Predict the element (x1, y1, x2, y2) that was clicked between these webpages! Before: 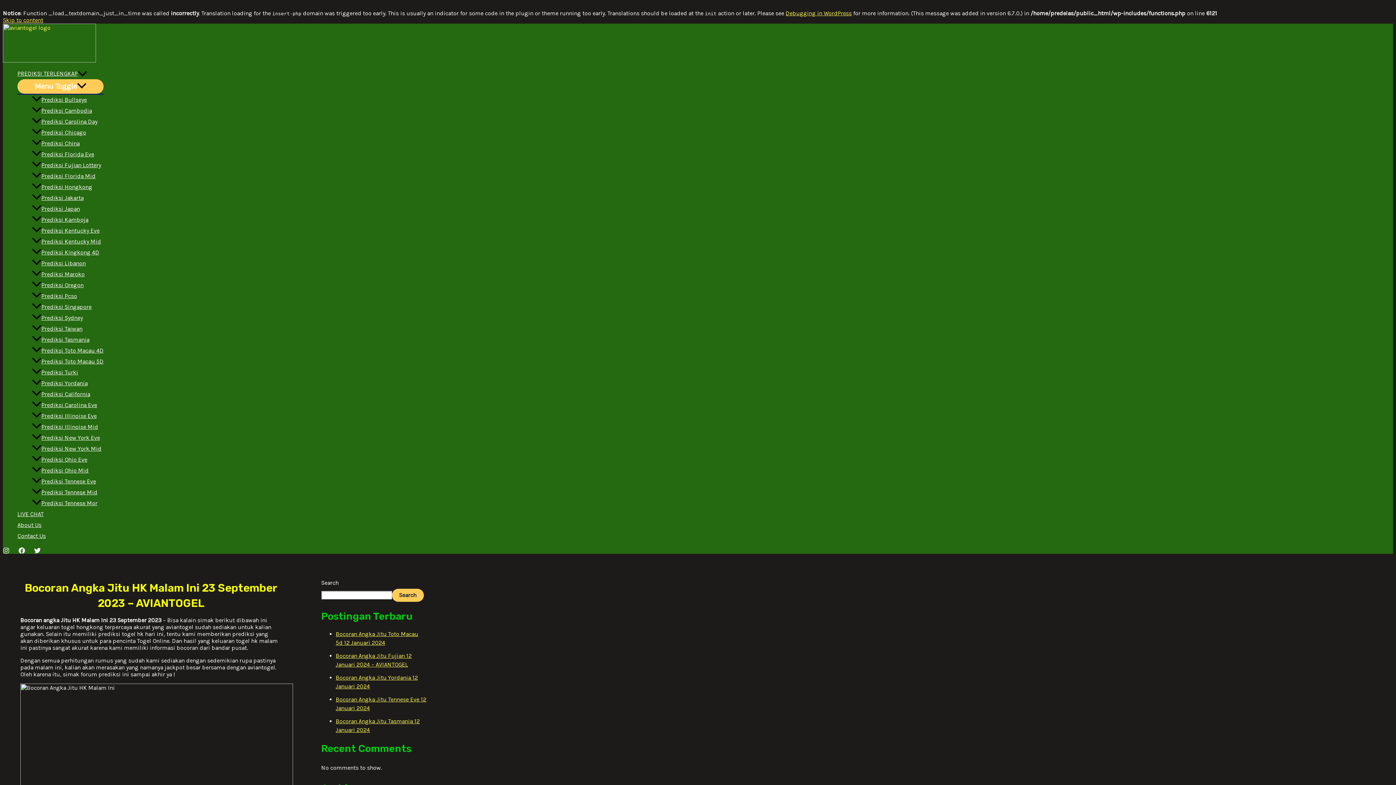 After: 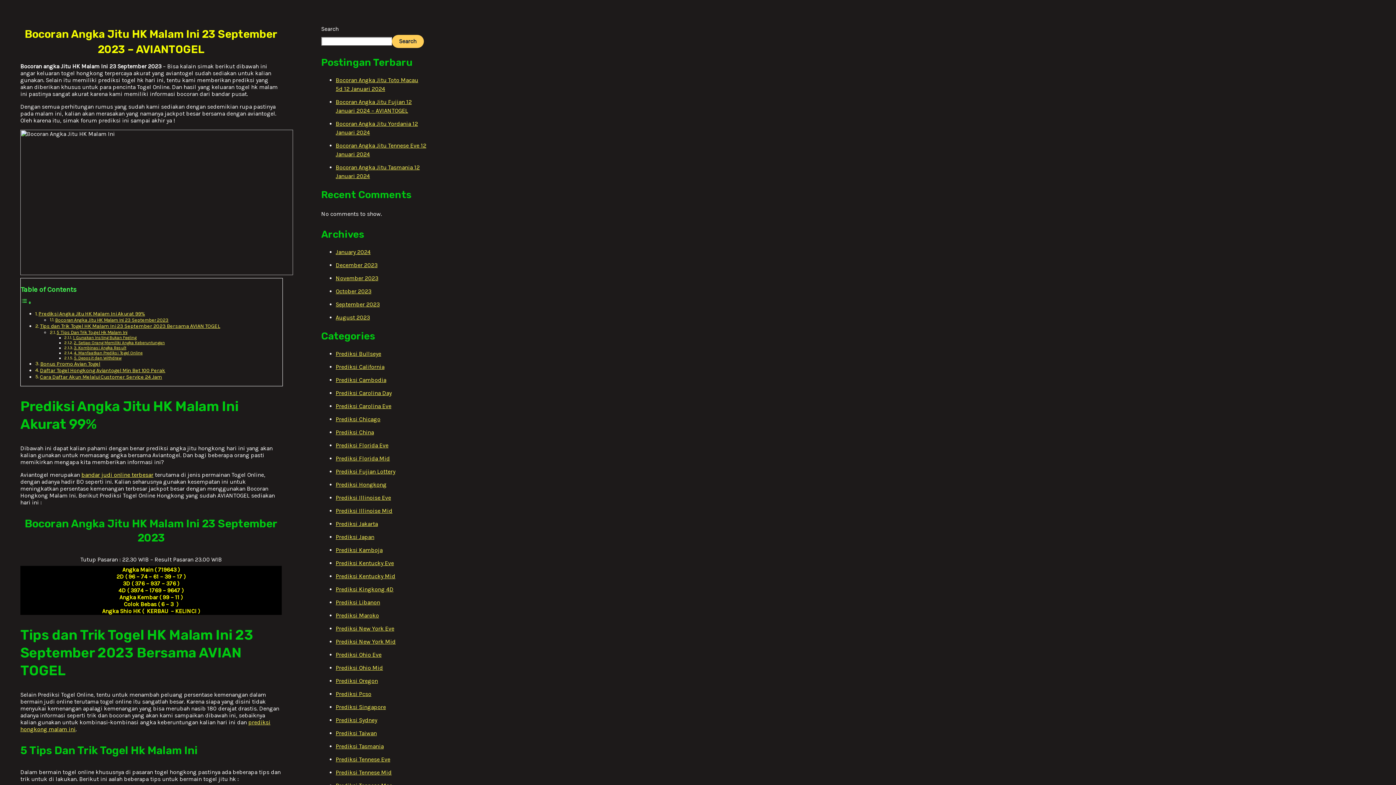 Action: bbox: (2, 16, 43, 23) label: Skip to content